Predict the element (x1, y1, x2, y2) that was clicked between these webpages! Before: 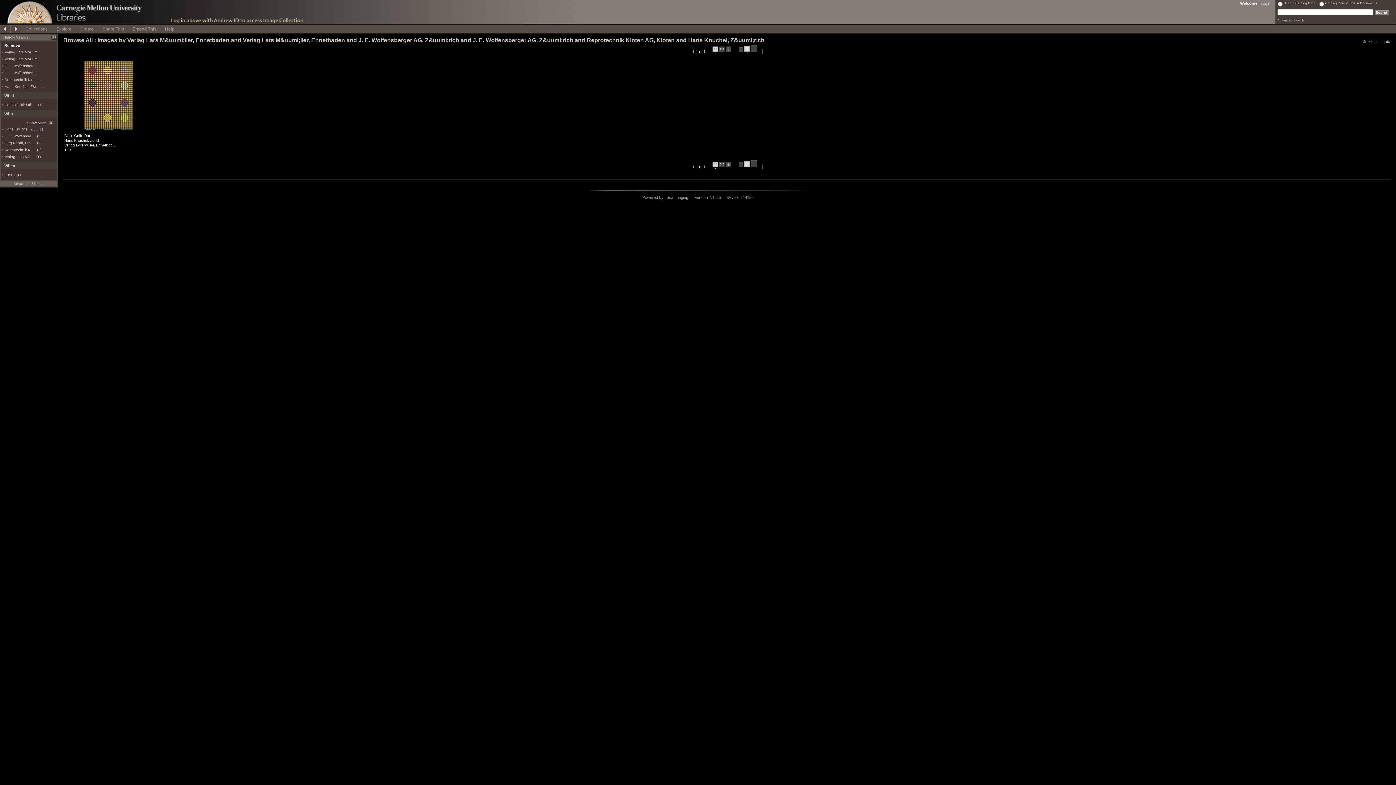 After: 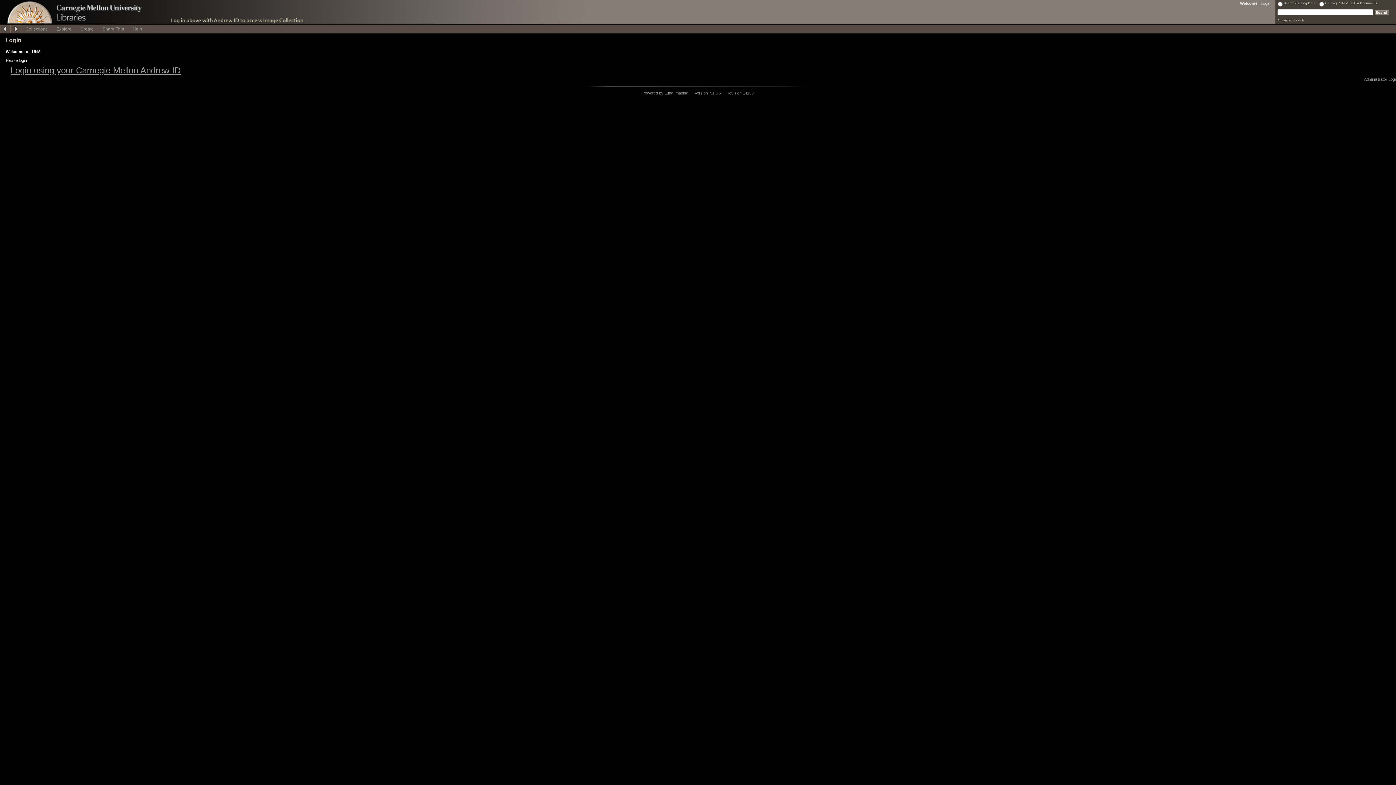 Action: bbox: (1259, 0, 1272, 6) label: Login